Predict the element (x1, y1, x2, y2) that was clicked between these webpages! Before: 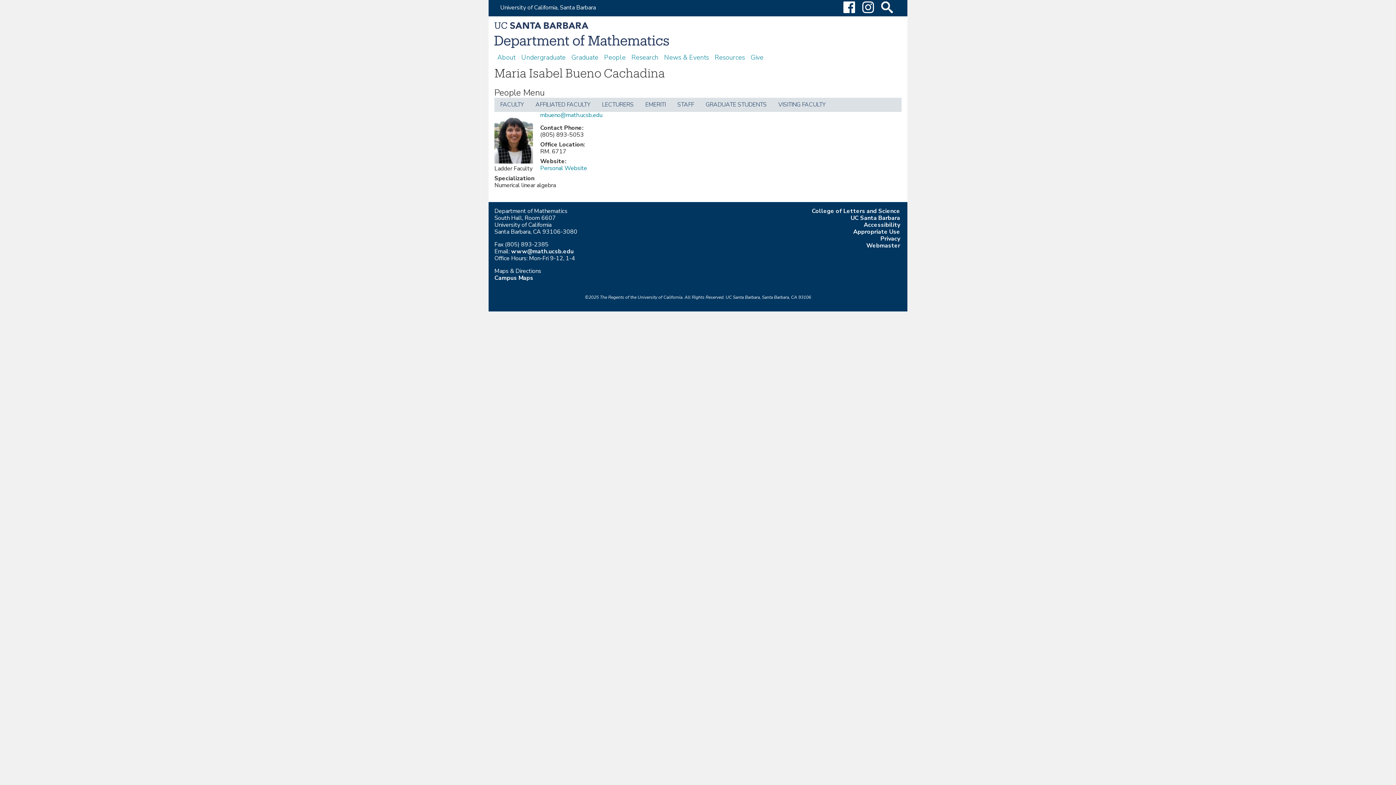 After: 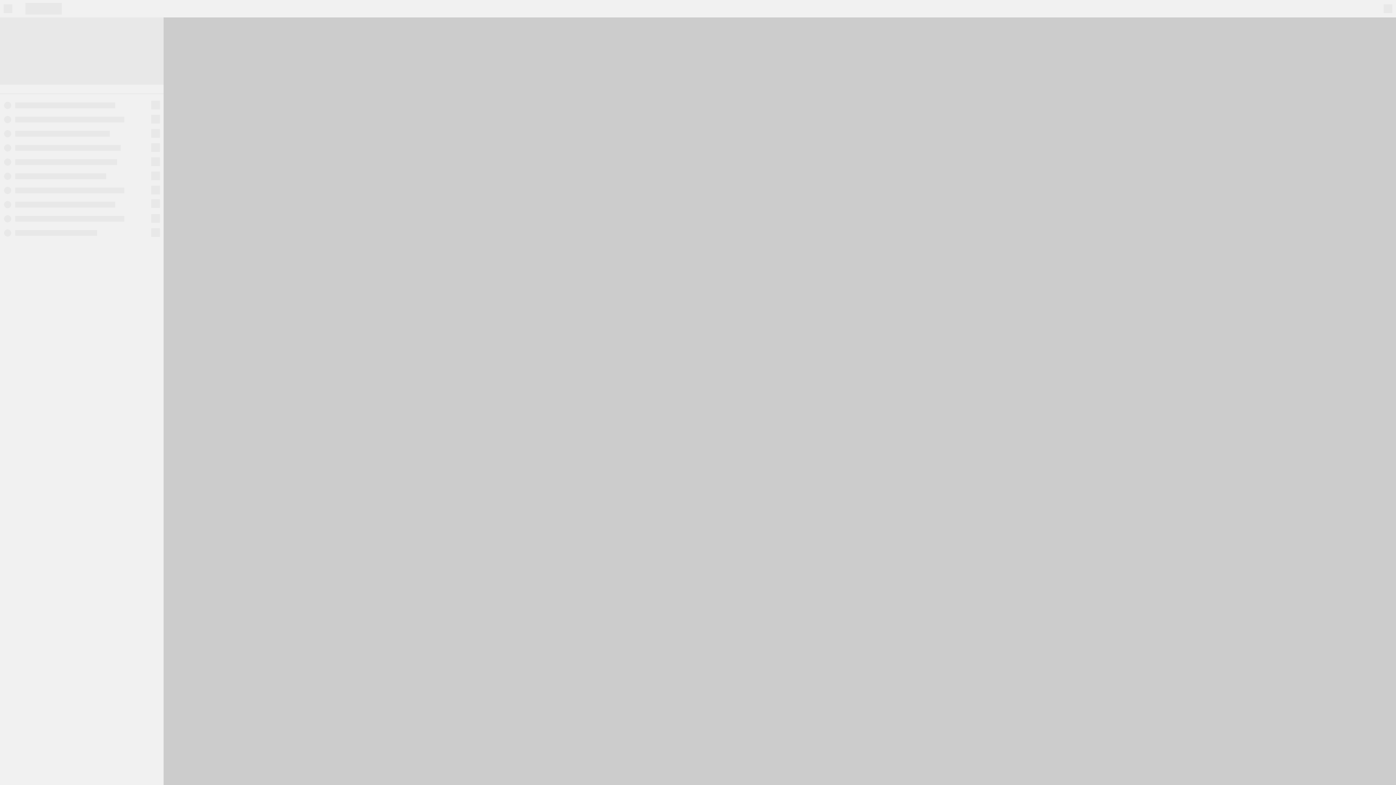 Action: label: Campus Maps bbox: (494, 274, 533, 282)